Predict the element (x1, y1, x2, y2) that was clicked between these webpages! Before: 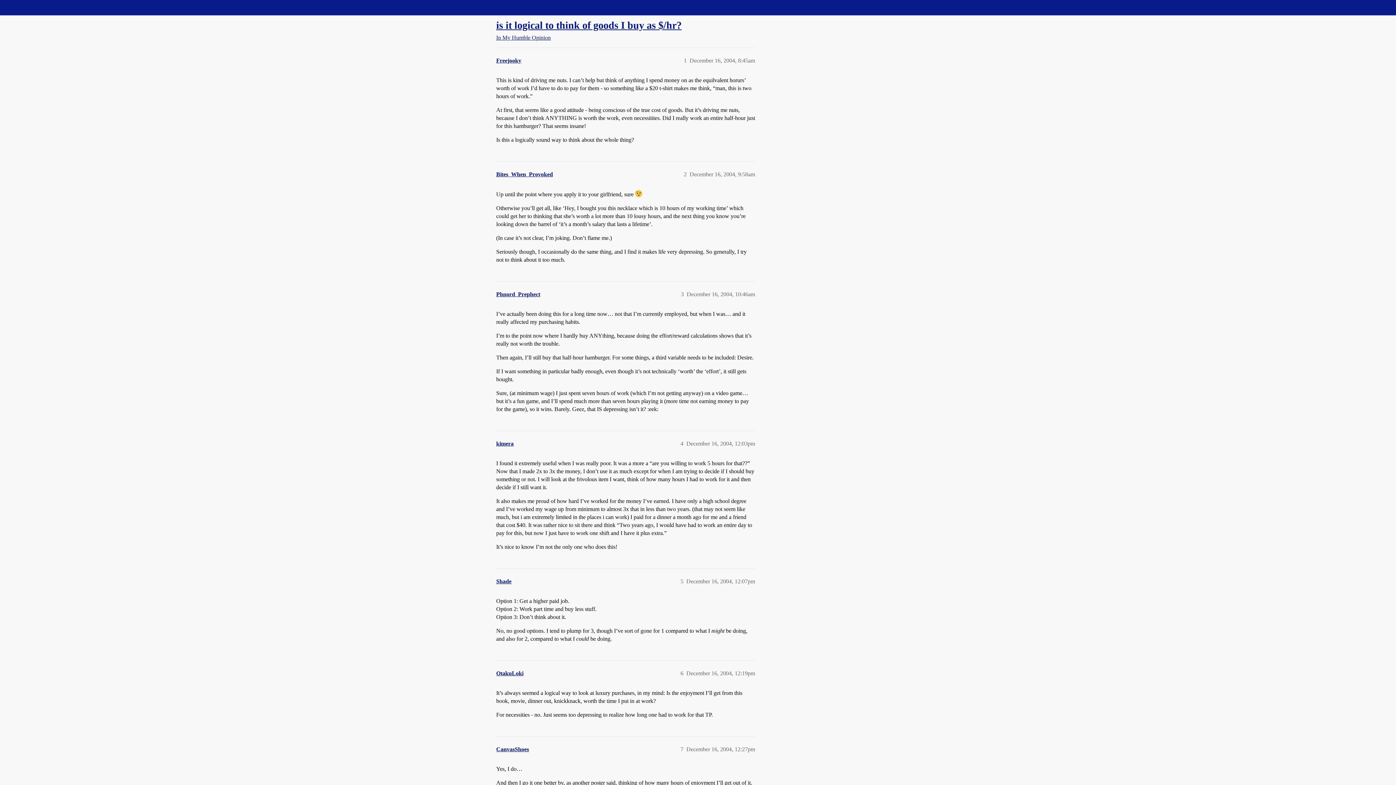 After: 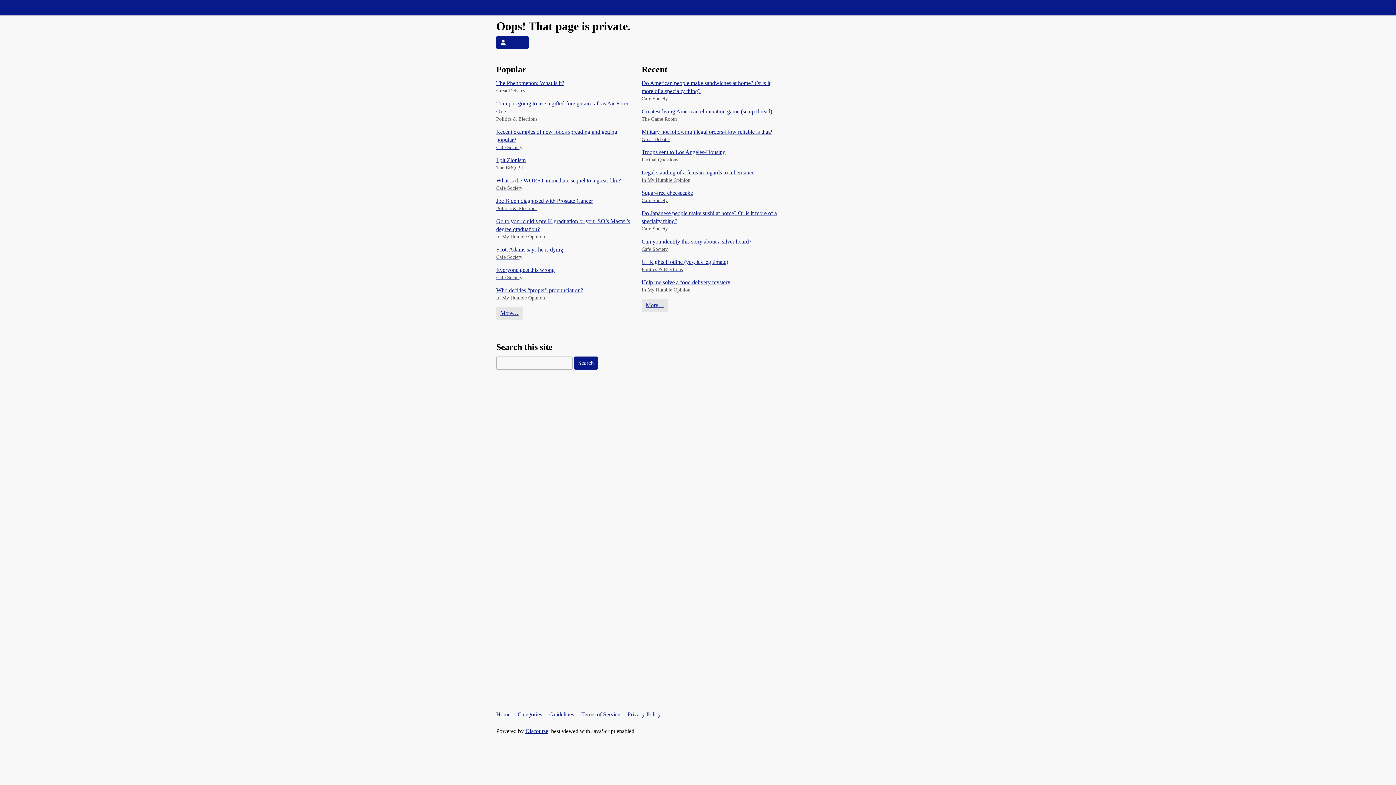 Action: bbox: (496, 57, 521, 63) label: Freejooky